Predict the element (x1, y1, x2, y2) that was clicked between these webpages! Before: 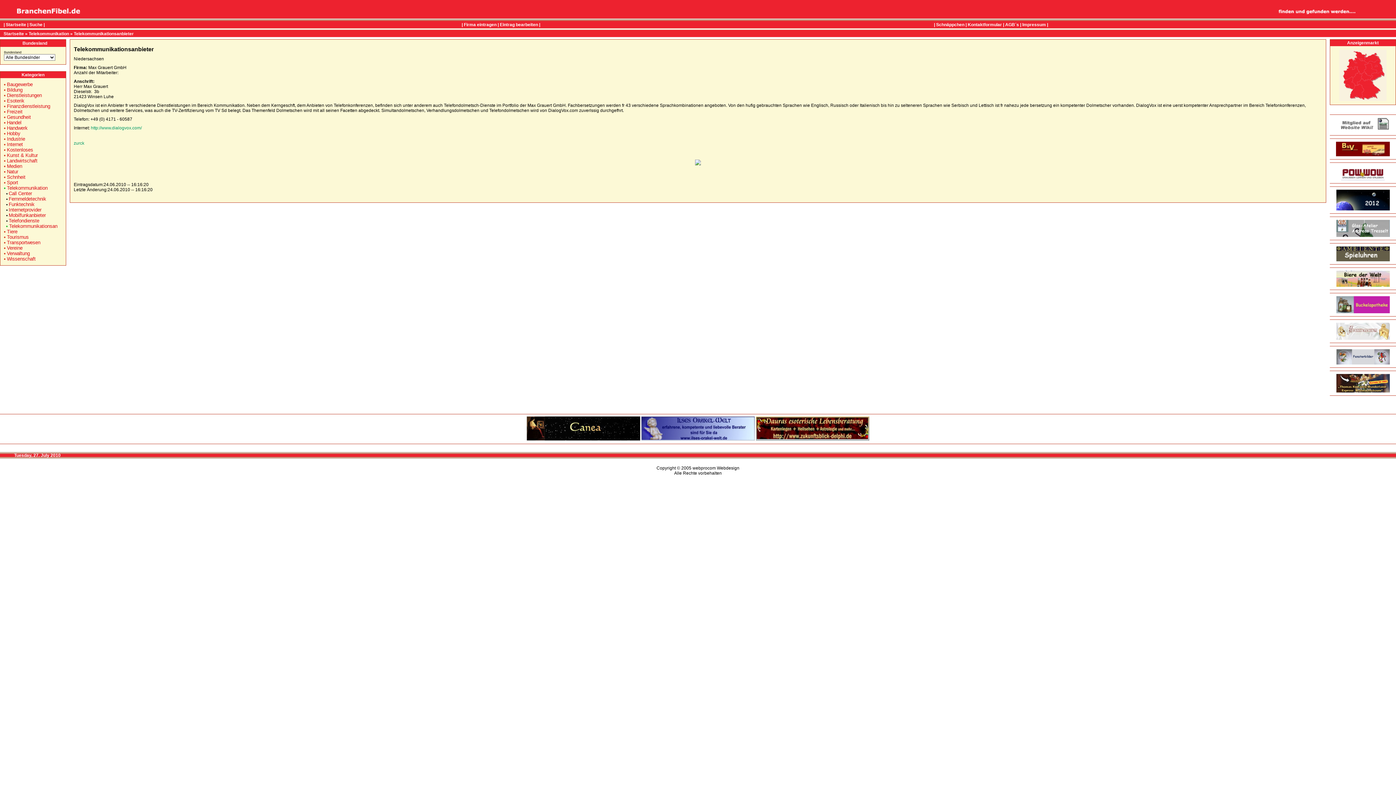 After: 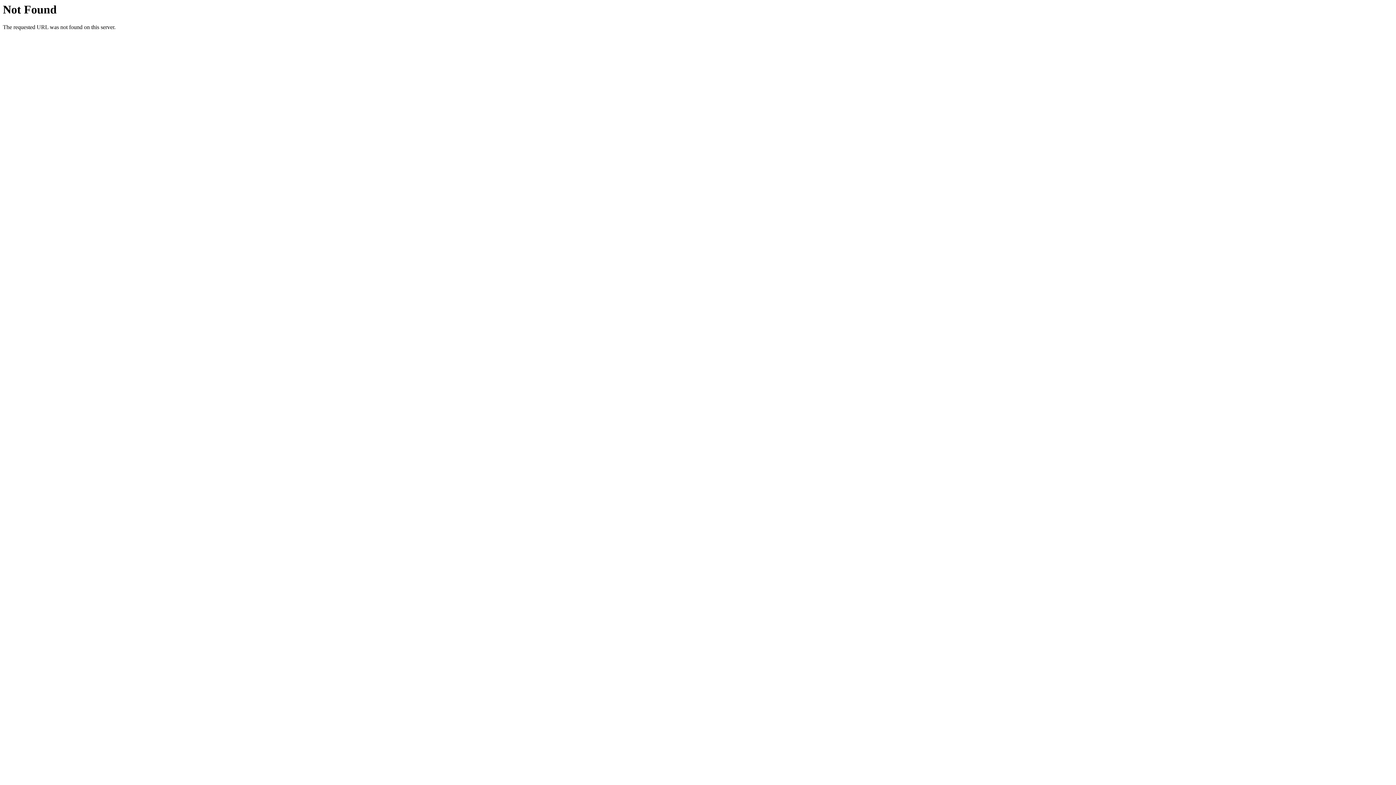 Action: label: Kunst & Kultur bbox: (6, 152, 37, 158)